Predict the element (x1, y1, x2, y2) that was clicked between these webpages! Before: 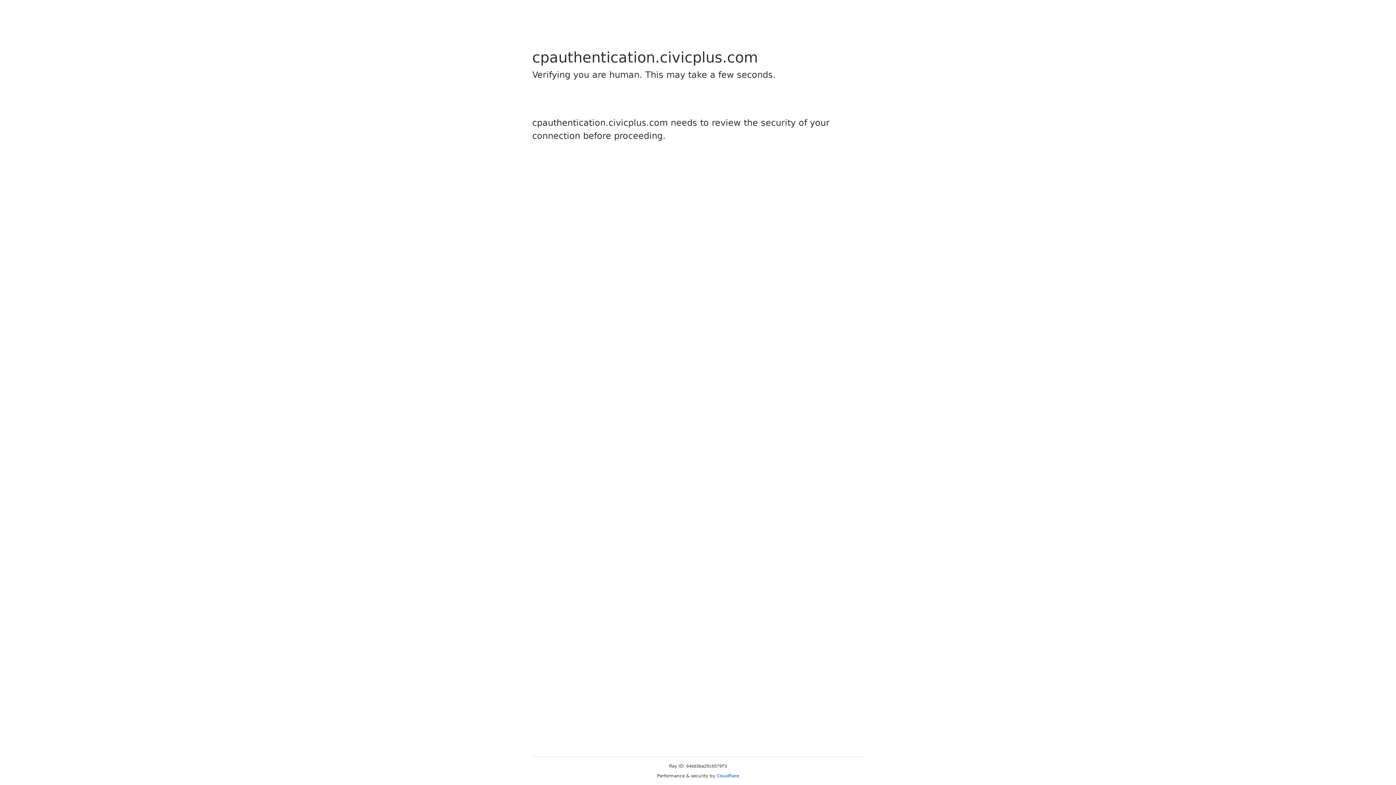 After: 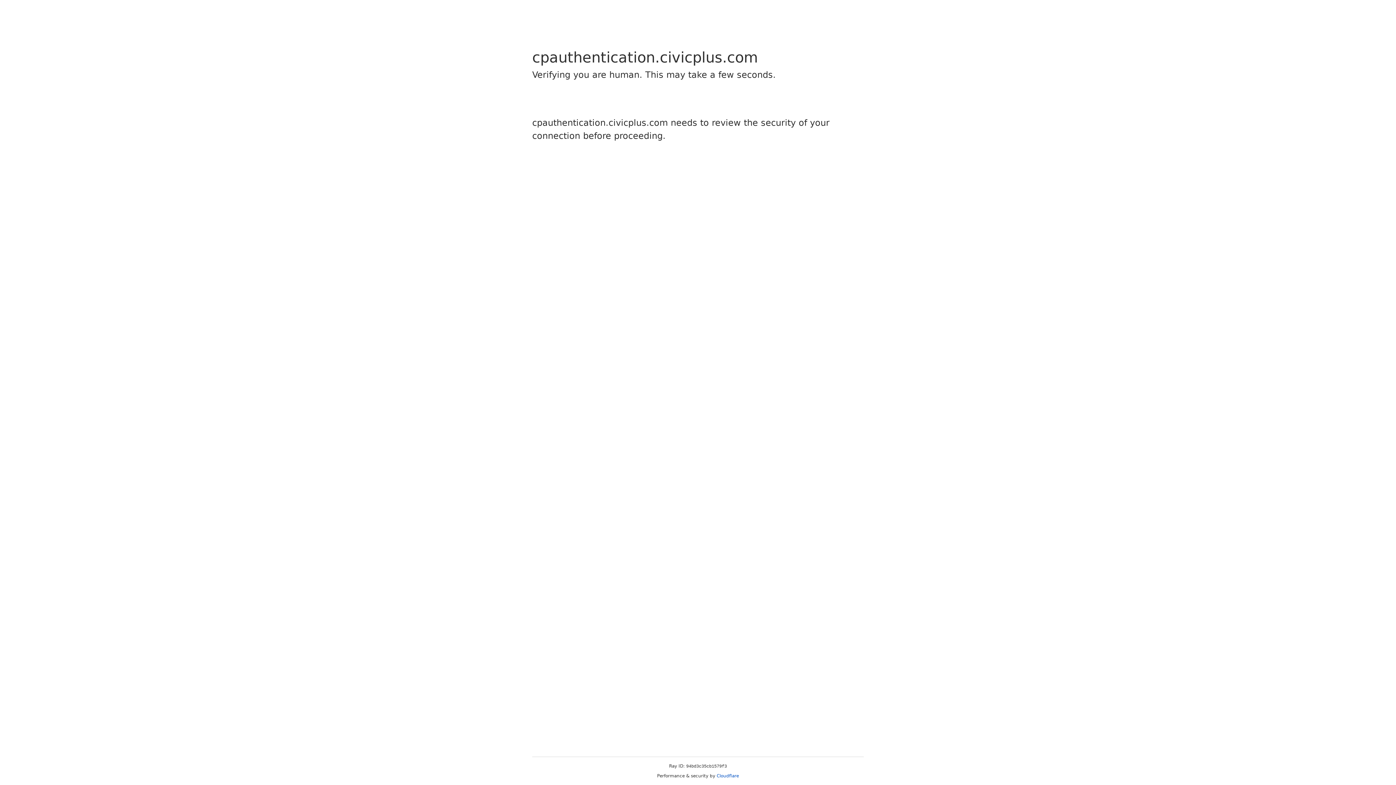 Action: bbox: (716, 773, 739, 778) label: Cloudflare